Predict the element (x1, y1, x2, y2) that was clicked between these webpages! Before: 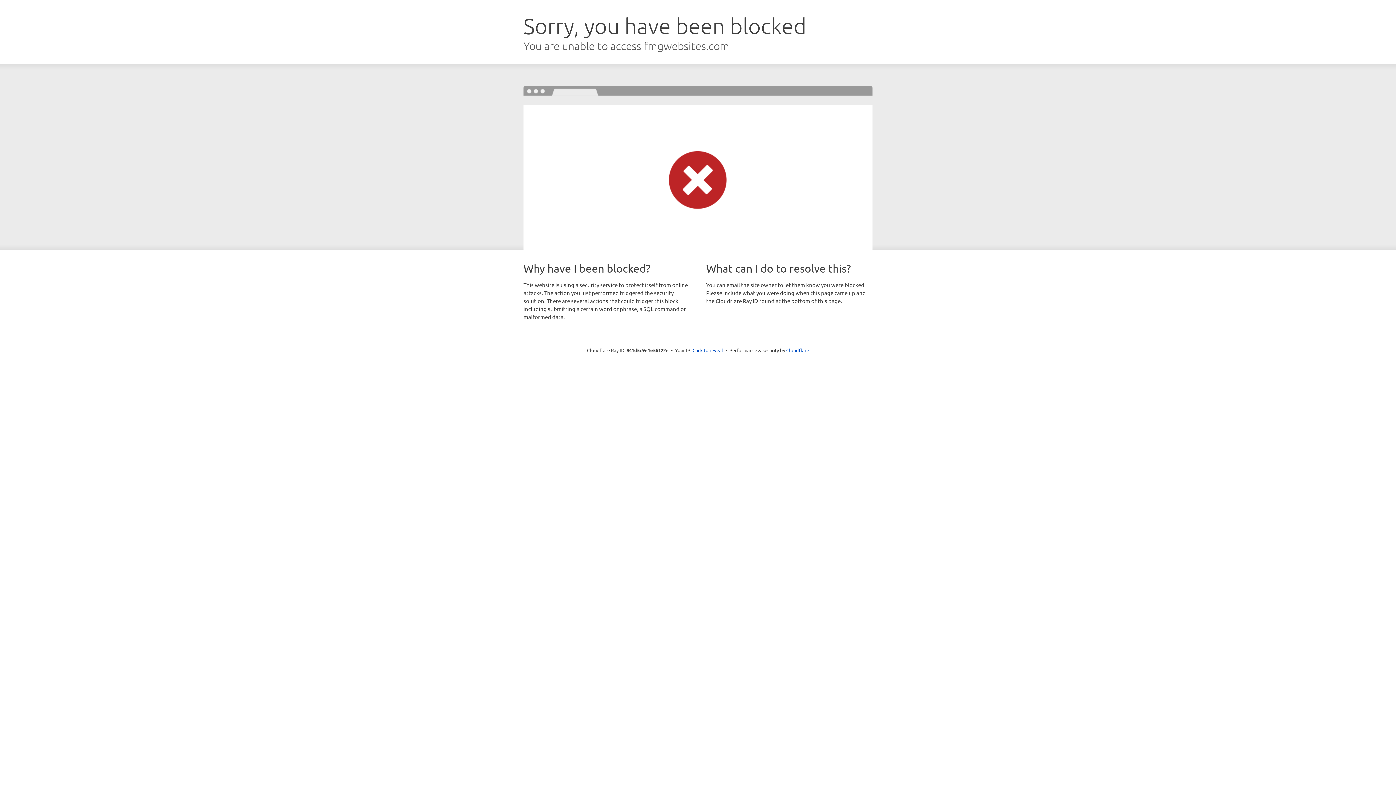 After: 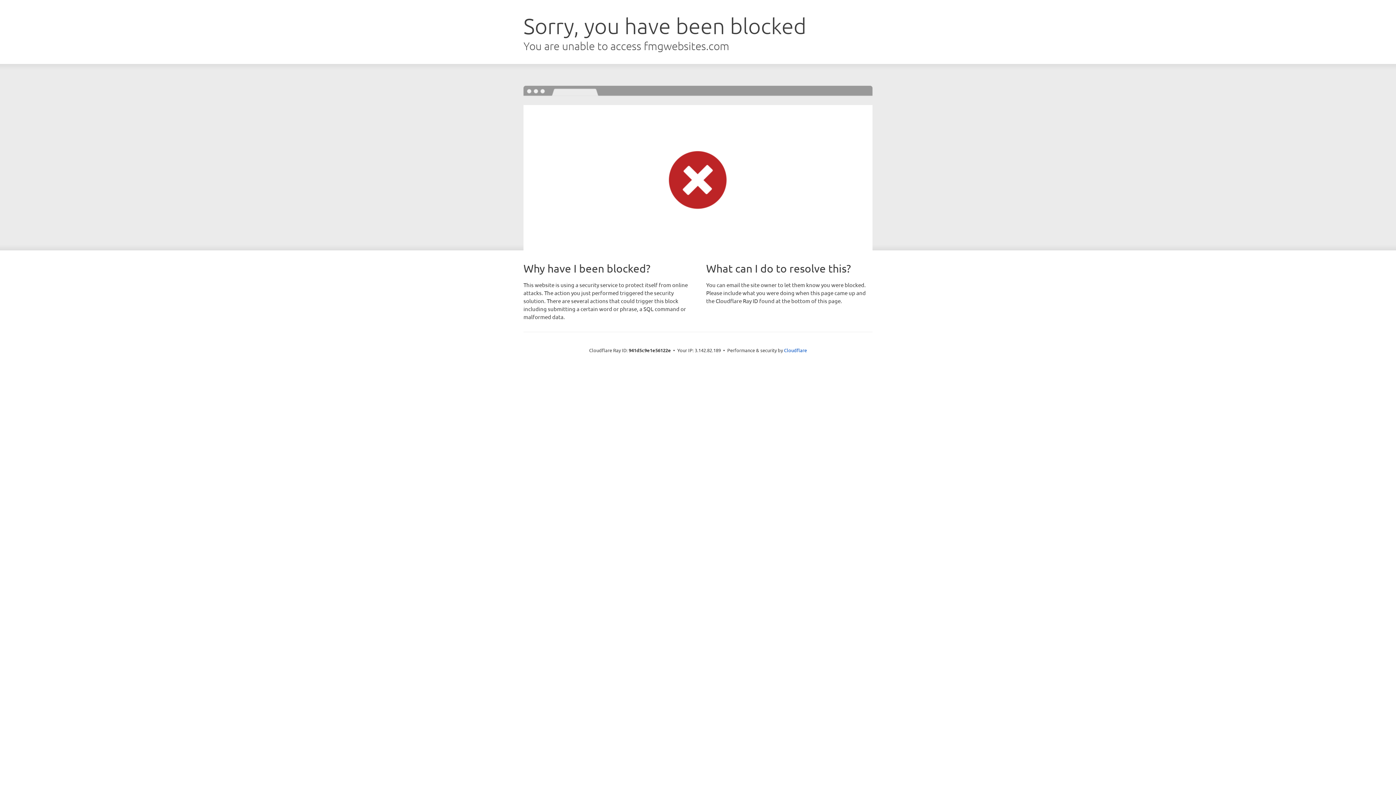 Action: bbox: (692, 346, 723, 353) label: Click to reveal